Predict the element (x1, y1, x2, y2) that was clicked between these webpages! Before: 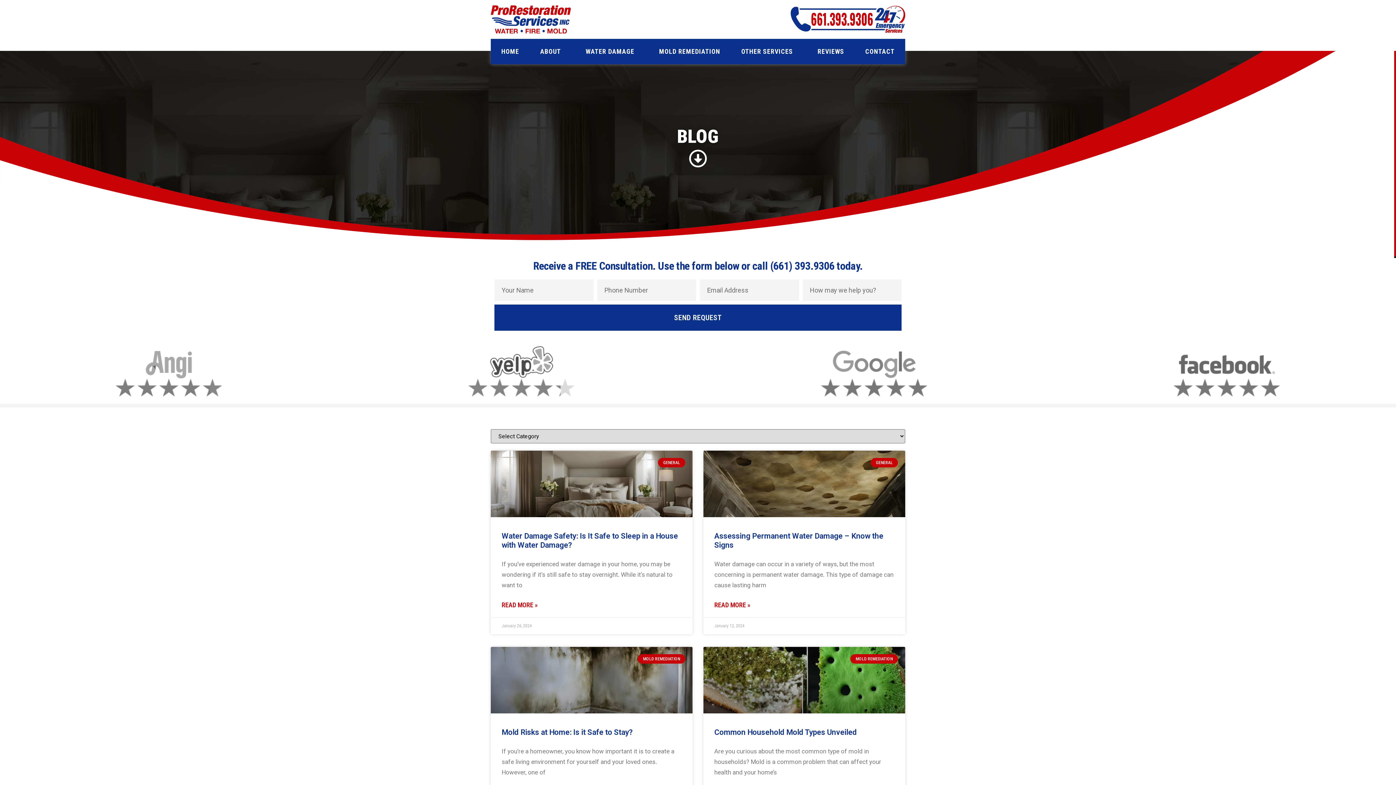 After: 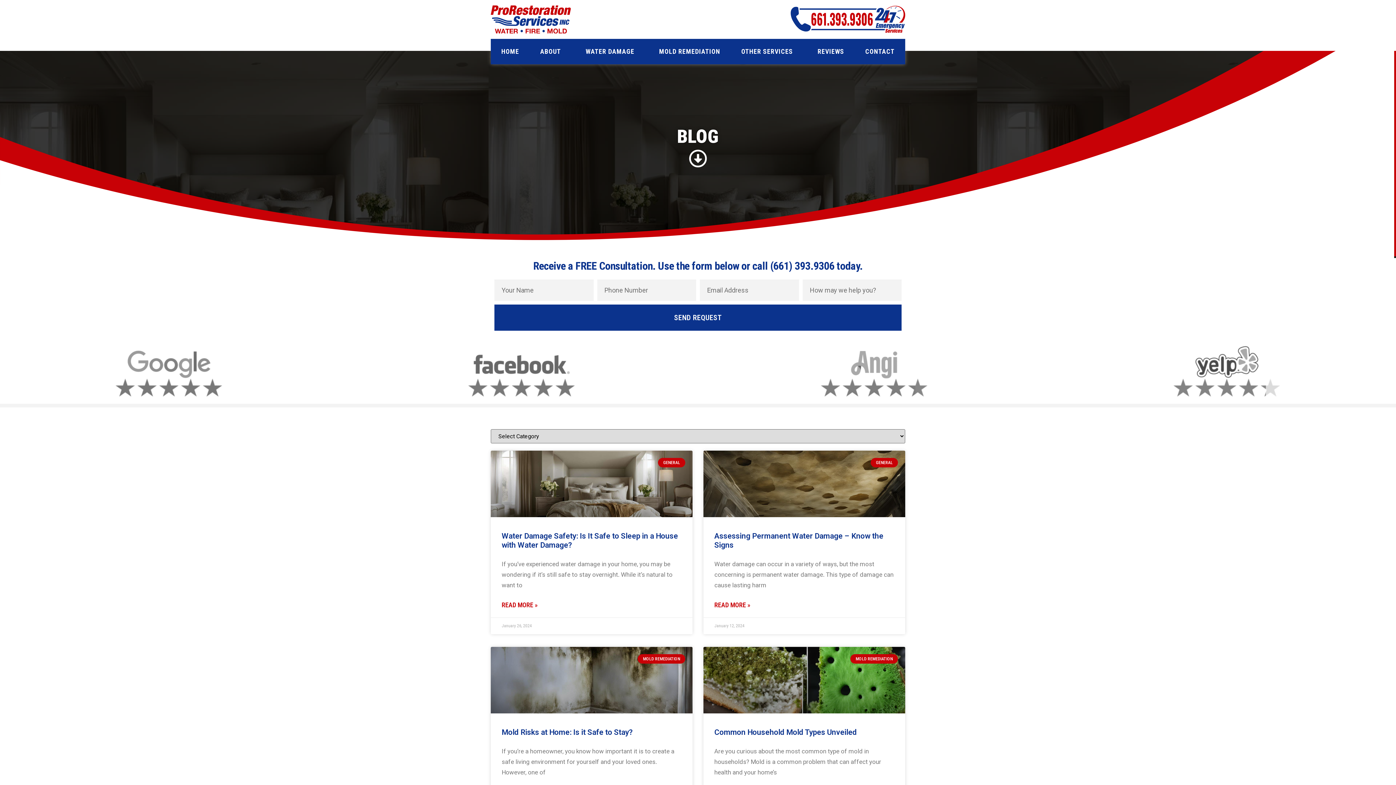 Action: bbox: (789, 5, 905, 32)